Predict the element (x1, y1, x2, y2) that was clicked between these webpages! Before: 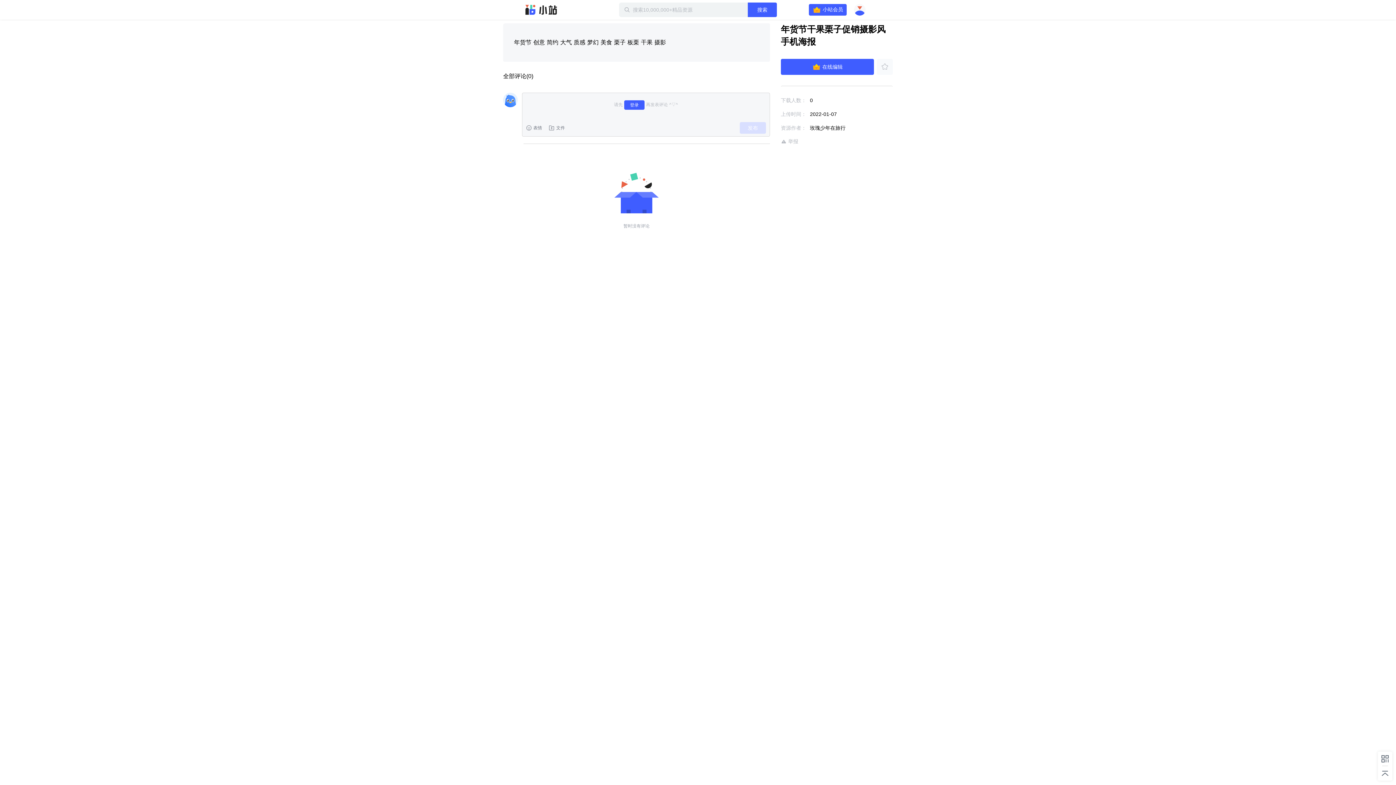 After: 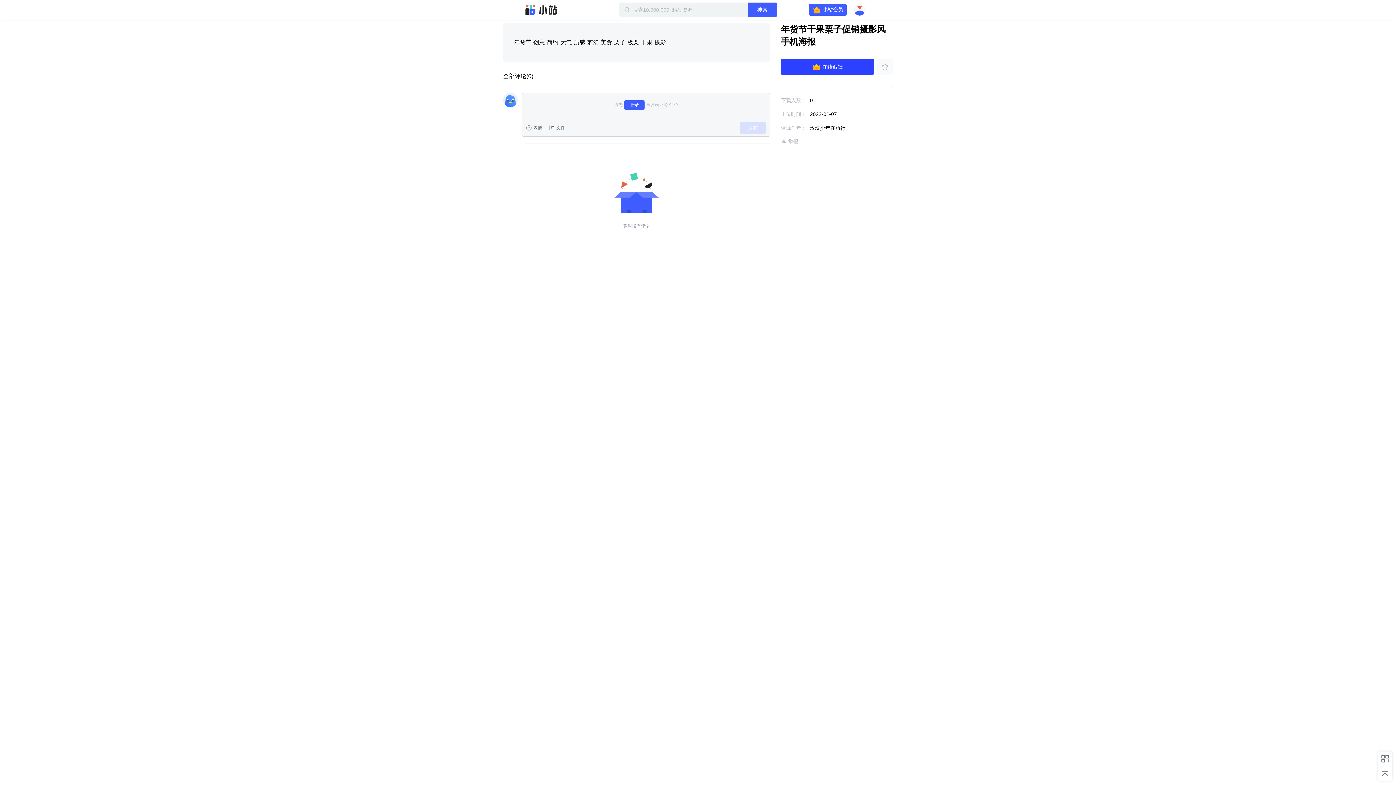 Action: label: 在线编辑 bbox: (781, 58, 874, 74)